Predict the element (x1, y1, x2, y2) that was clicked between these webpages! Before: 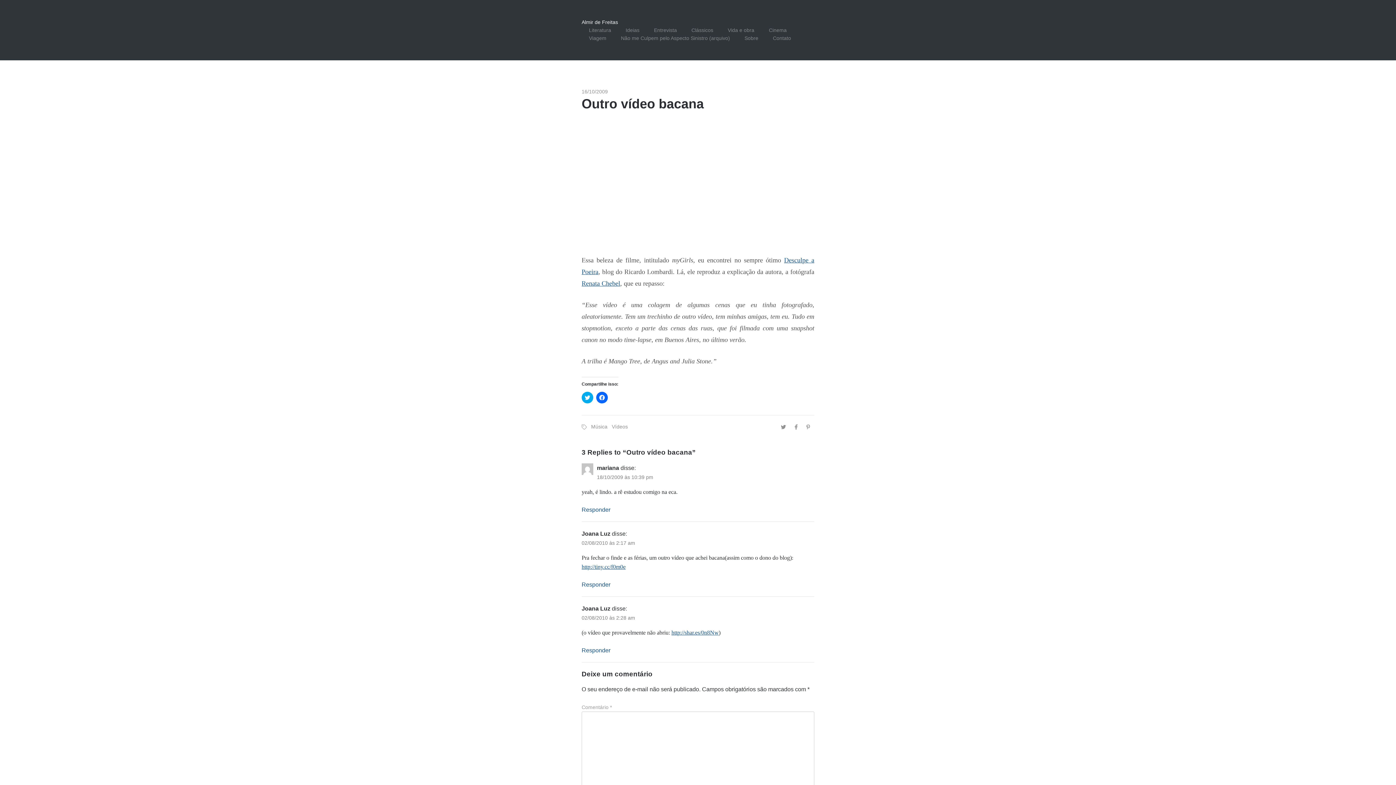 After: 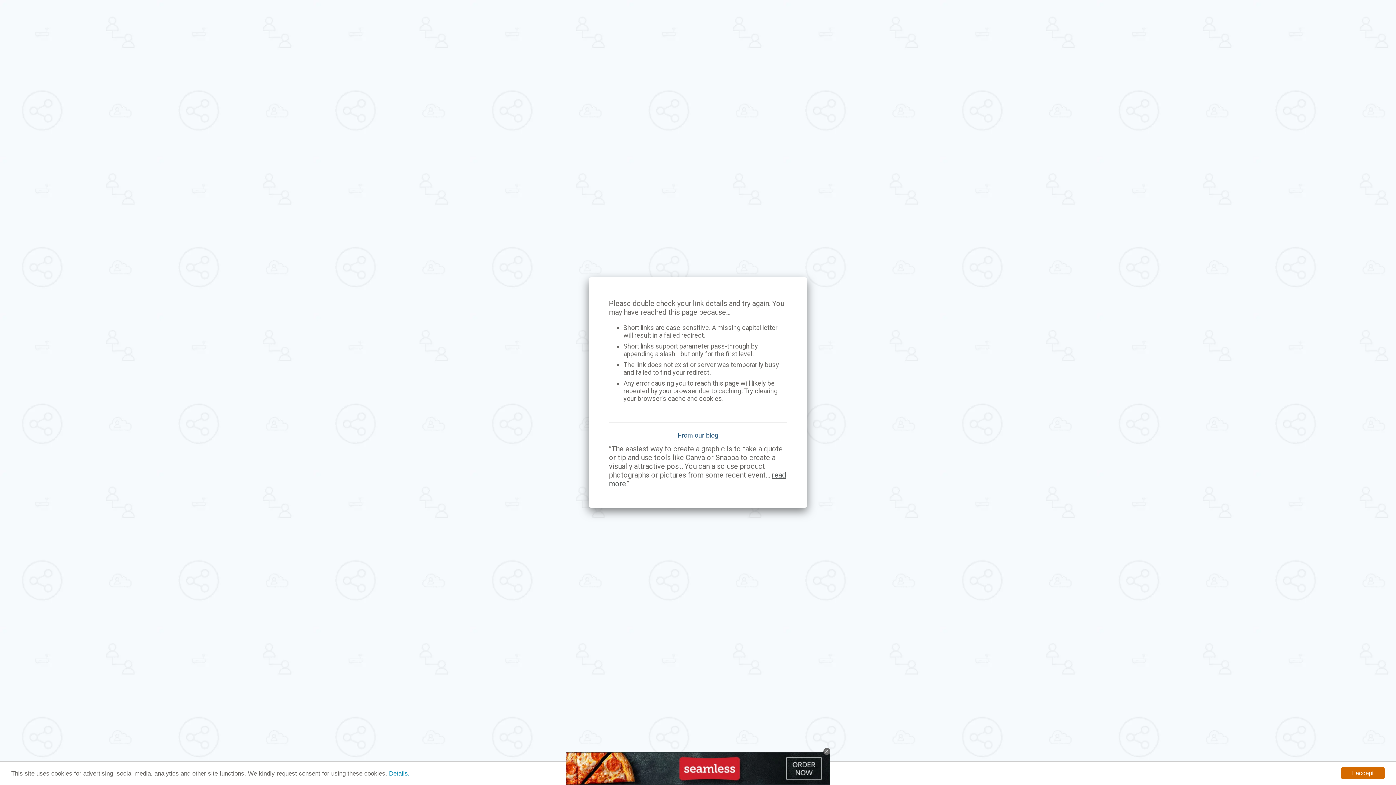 Action: bbox: (581, 563, 625, 570) label: http://tiny.cc/f0m0e